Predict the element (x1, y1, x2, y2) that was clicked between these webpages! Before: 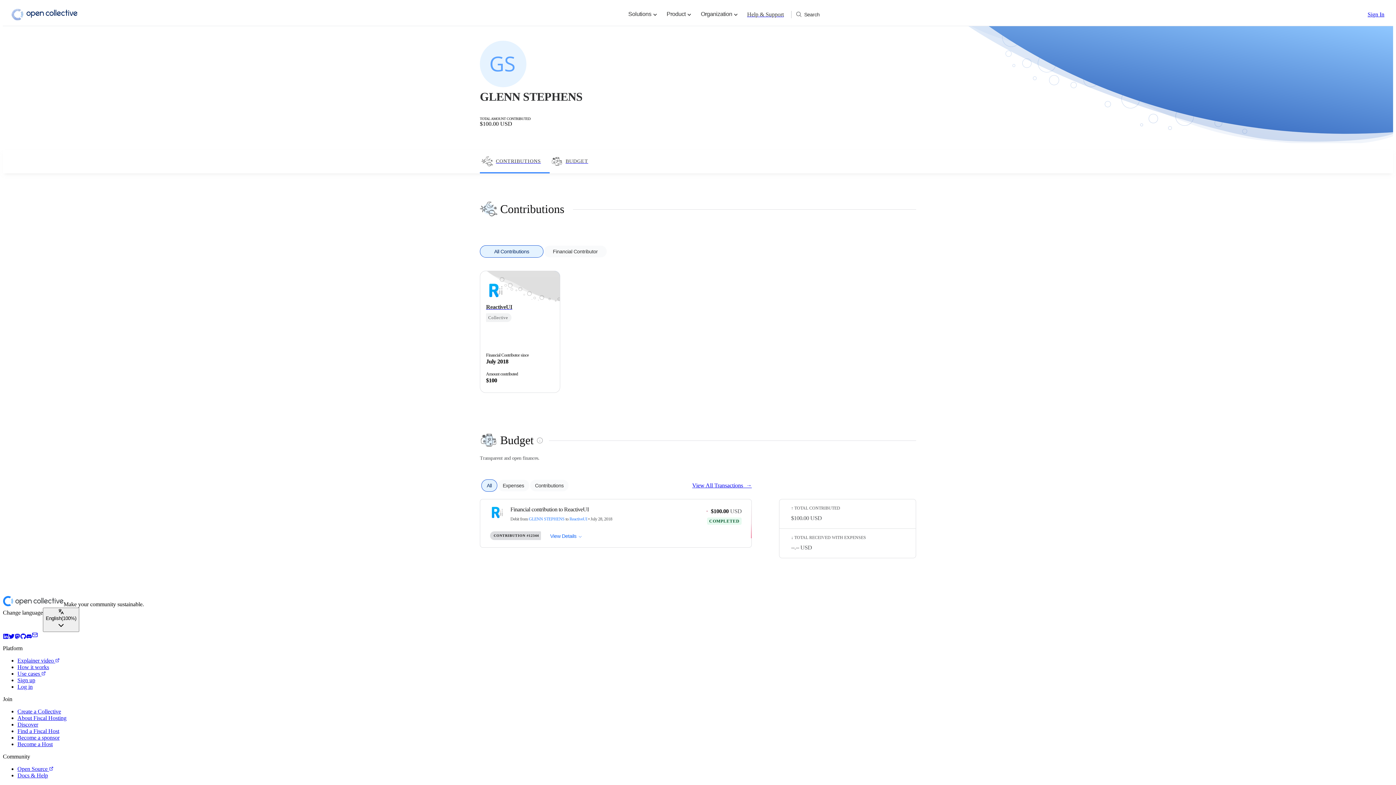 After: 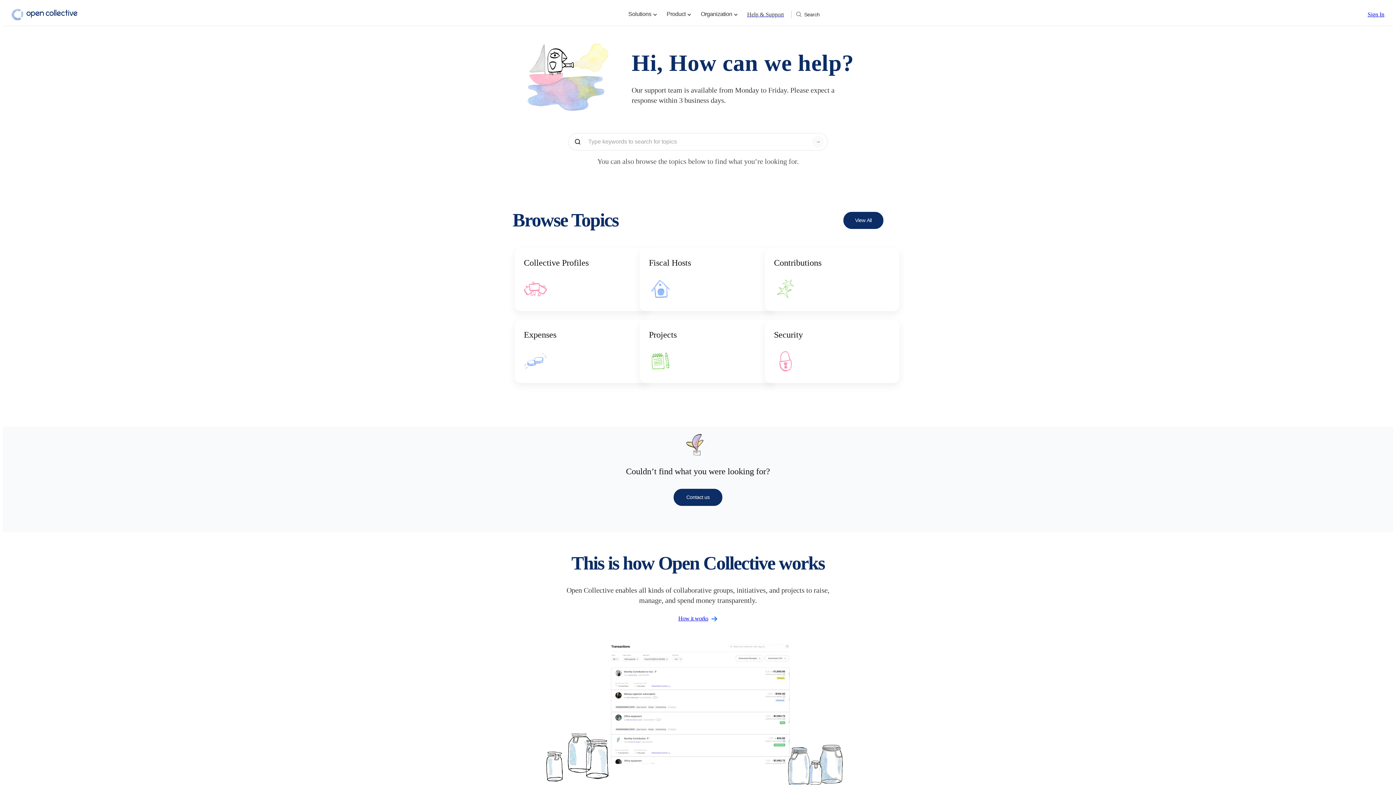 Action: label: Help & Support bbox: (743, 7, 787, 21)